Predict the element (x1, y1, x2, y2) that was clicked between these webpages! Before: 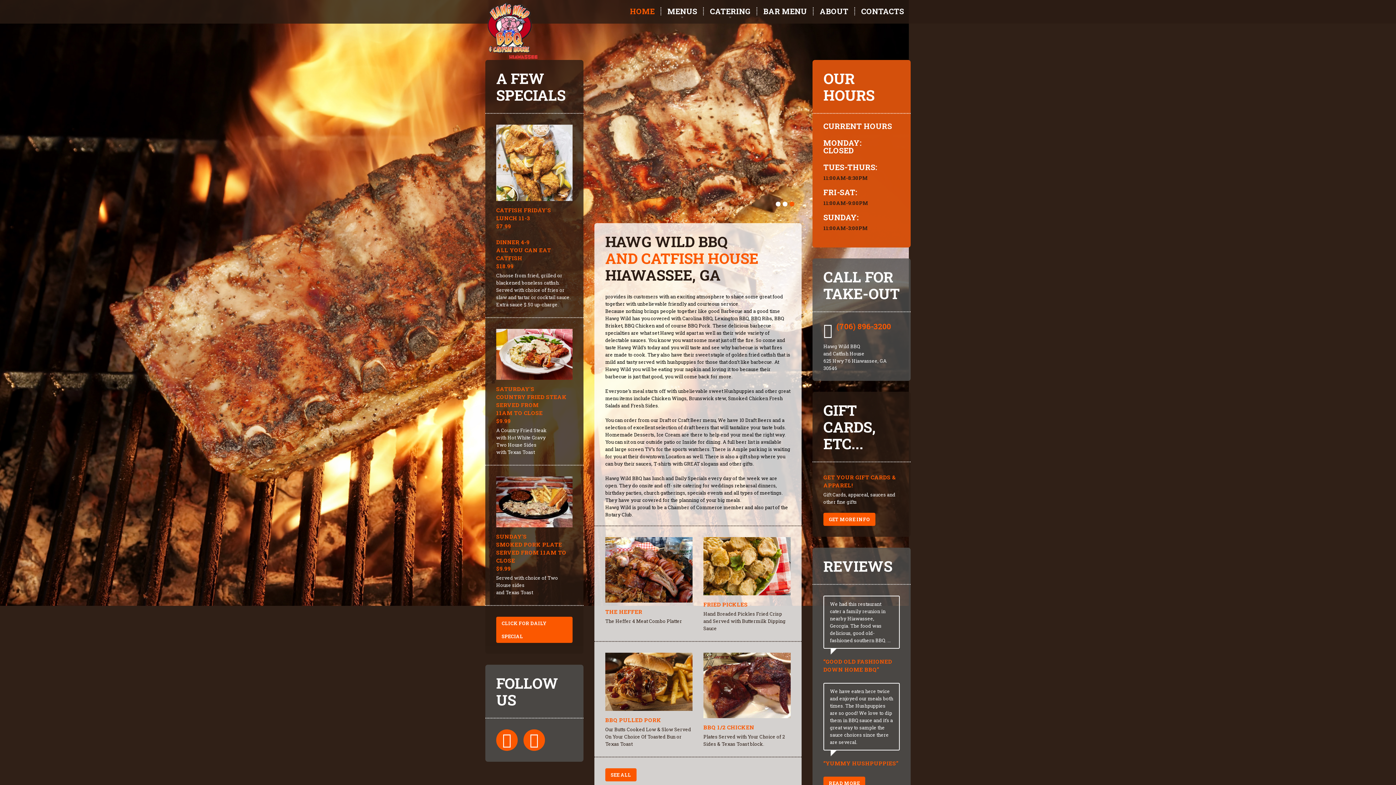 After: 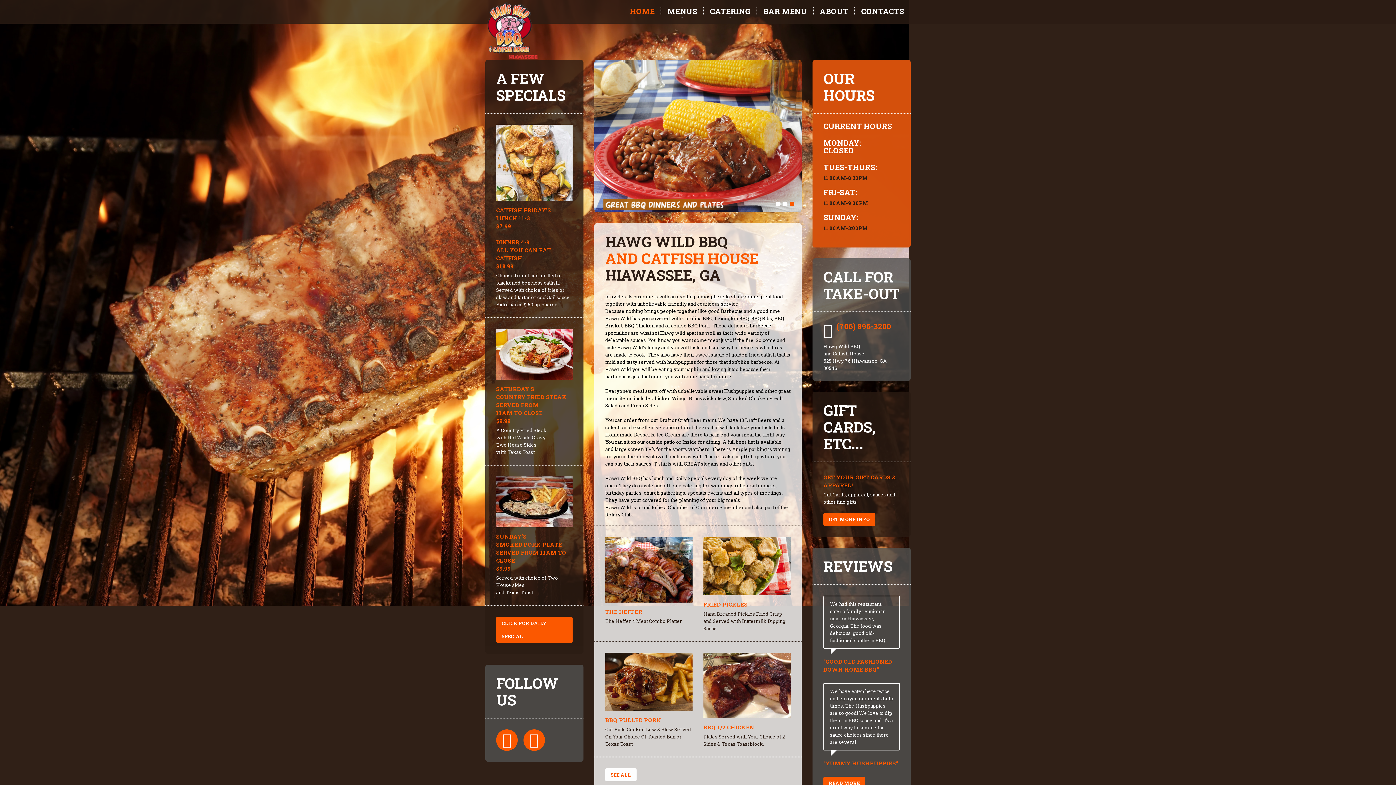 Action: bbox: (605, 768, 636, 781) label: SEE ALL